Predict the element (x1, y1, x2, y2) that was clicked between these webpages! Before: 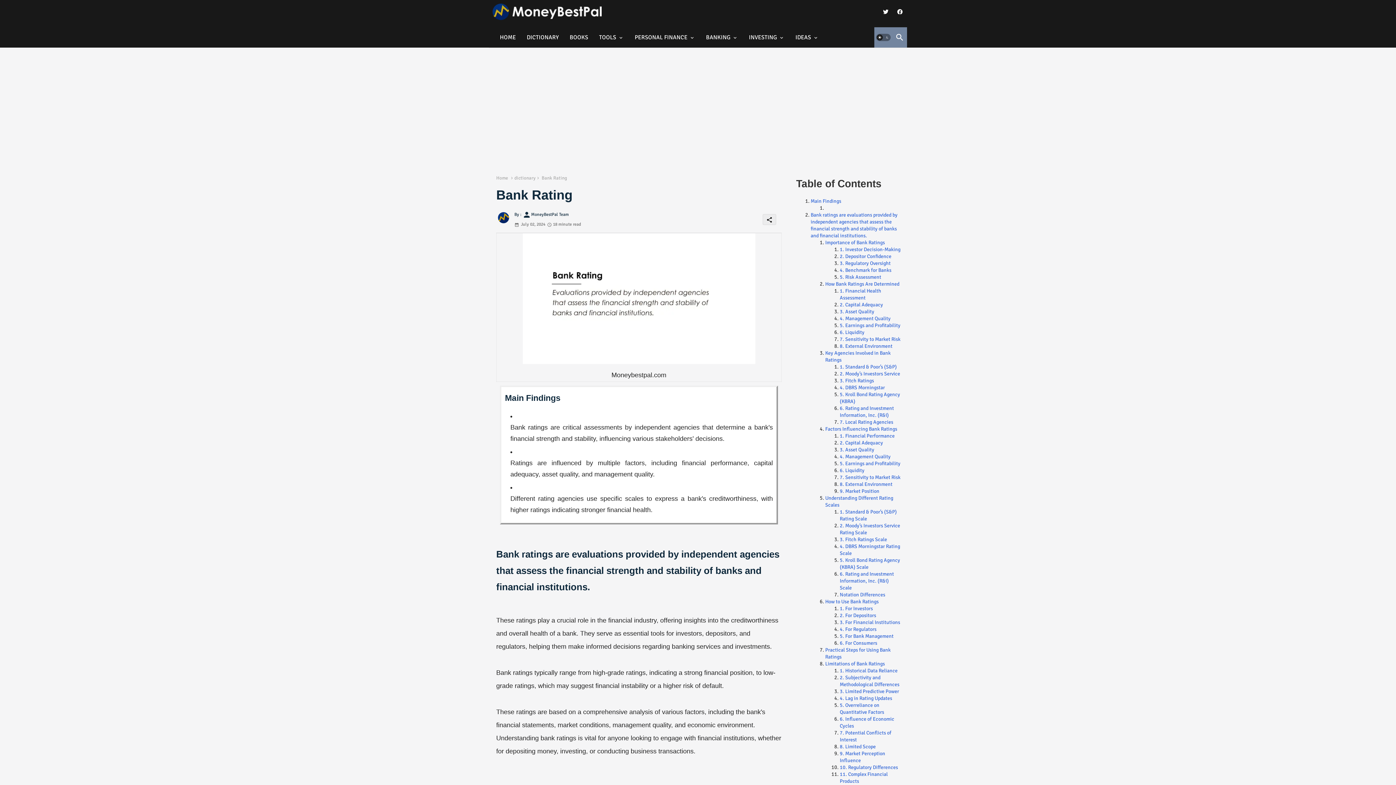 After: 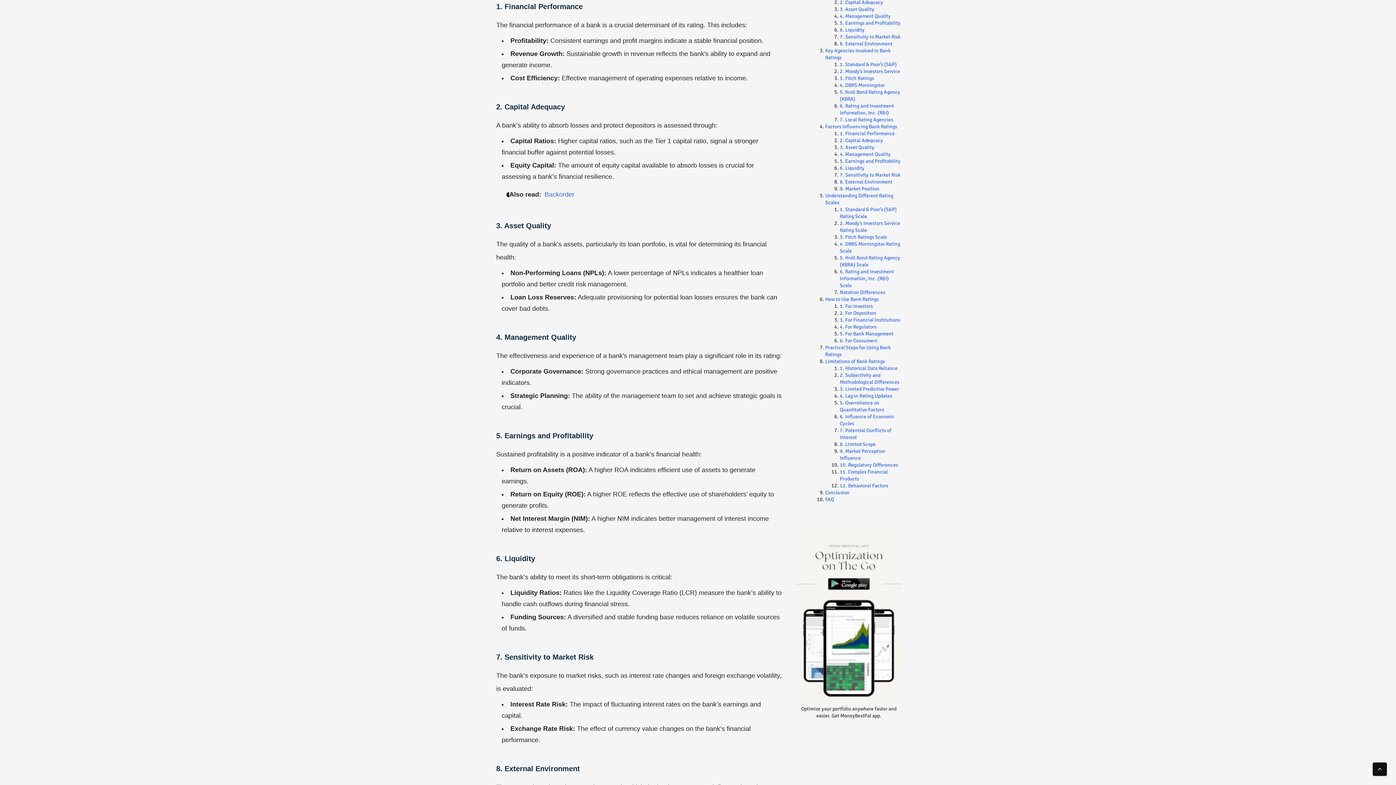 Action: bbox: (840, 433, 894, 439) label: 1. Financial Performance